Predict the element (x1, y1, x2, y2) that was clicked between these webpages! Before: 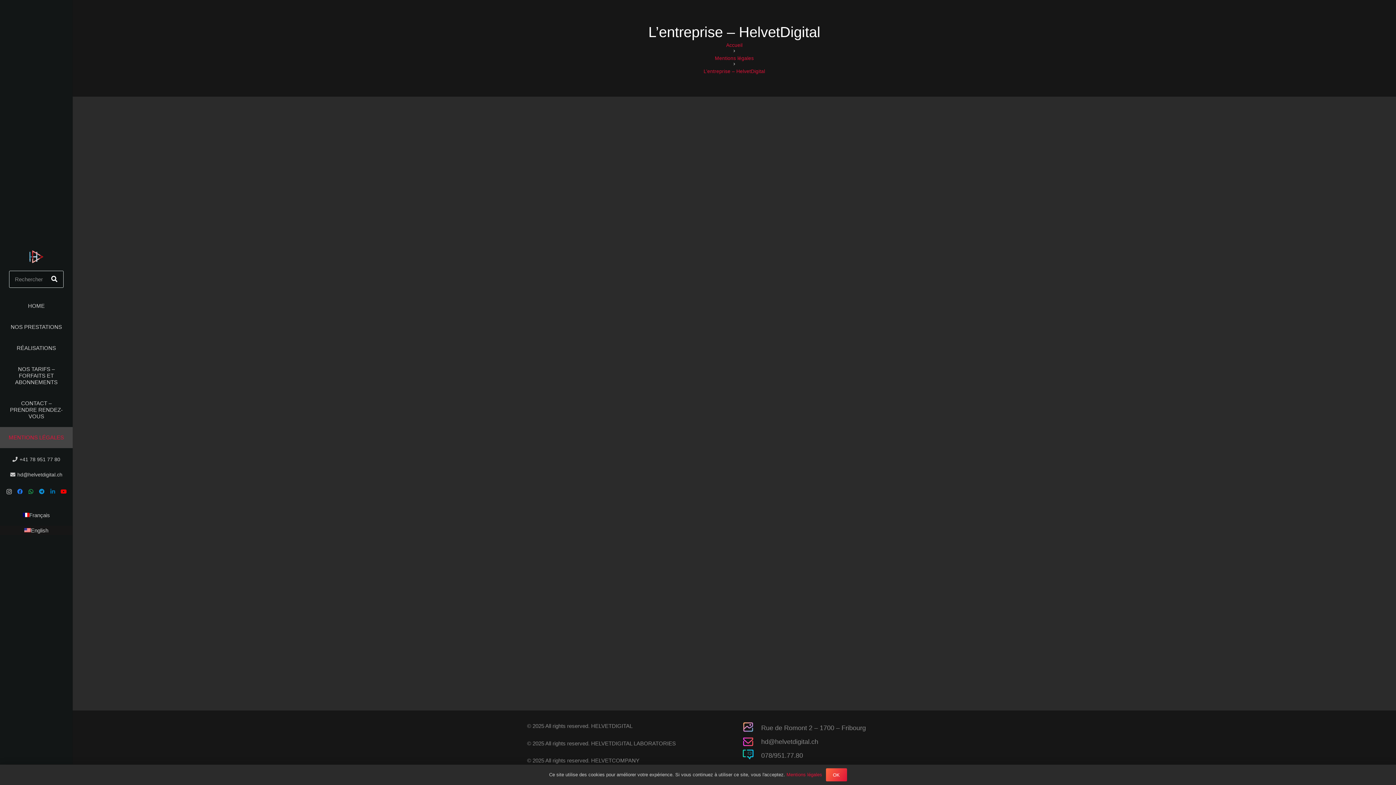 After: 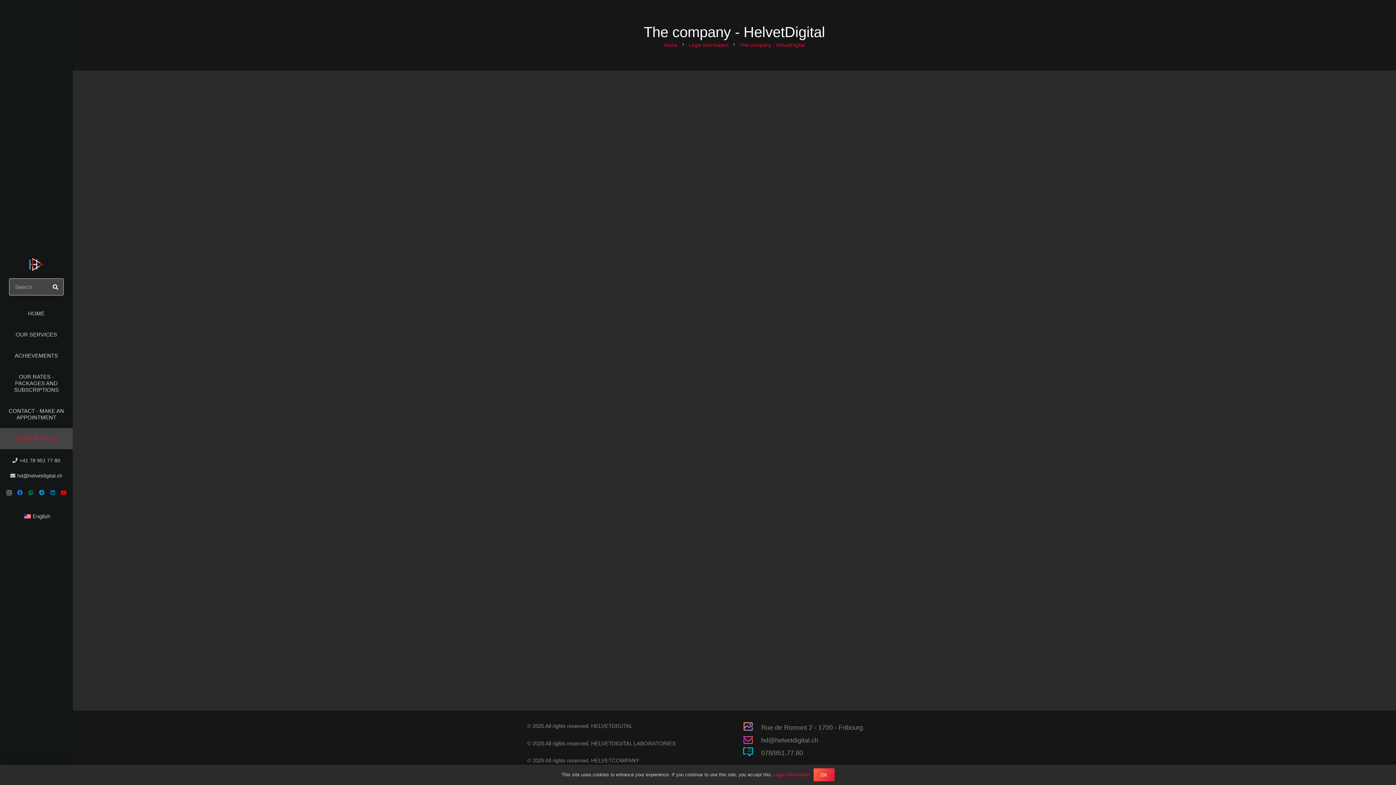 Action: bbox: (0, 526, 72, 535) label: English